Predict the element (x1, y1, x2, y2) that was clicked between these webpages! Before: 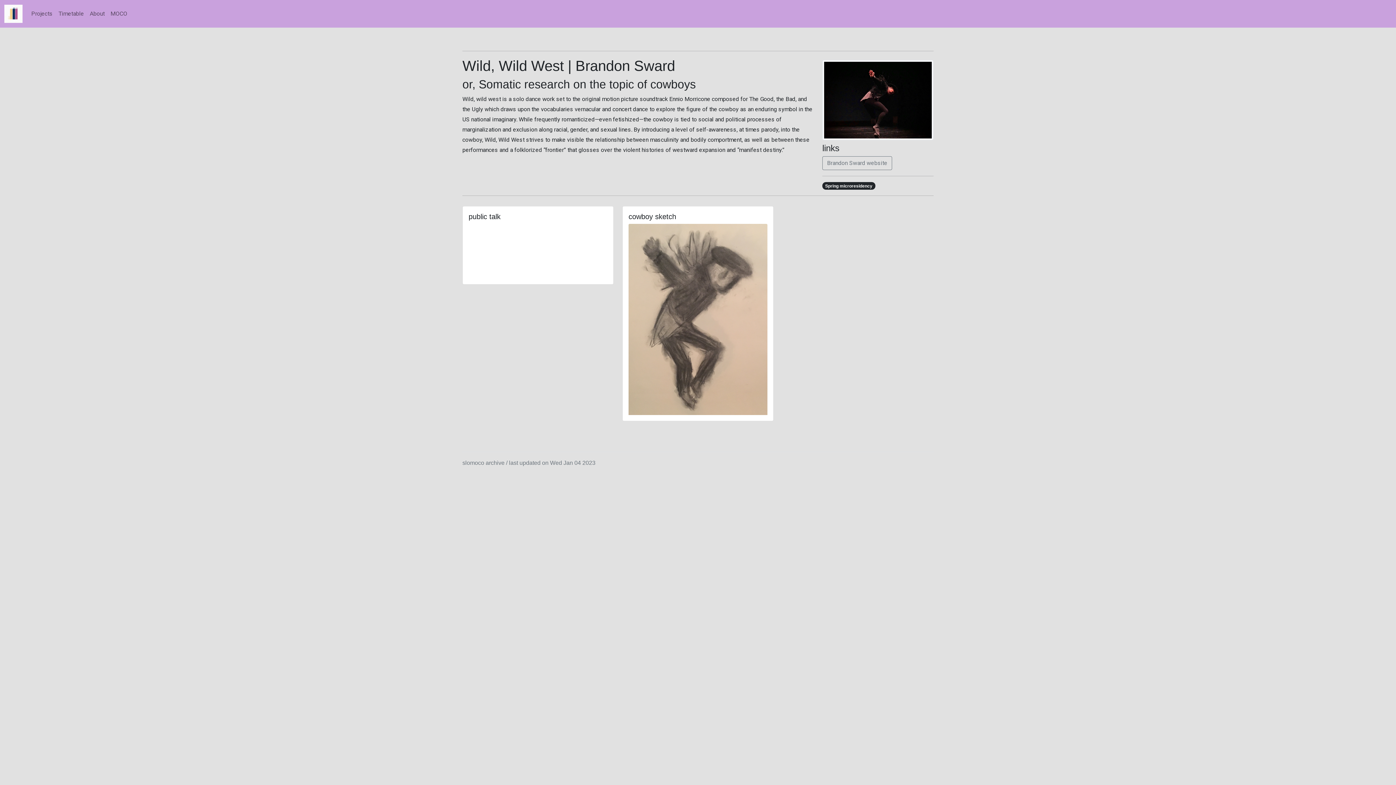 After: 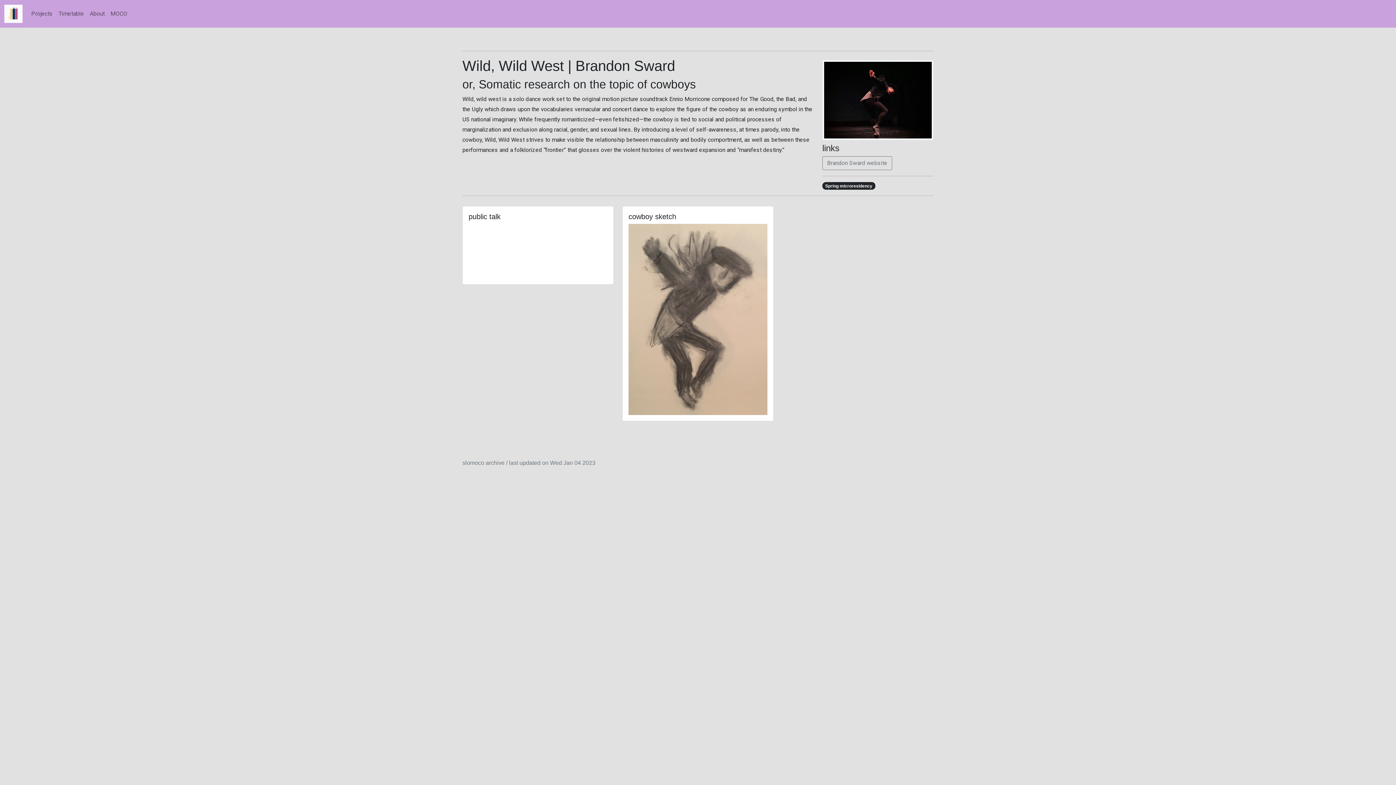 Action: bbox: (468, 273, 607, 279)